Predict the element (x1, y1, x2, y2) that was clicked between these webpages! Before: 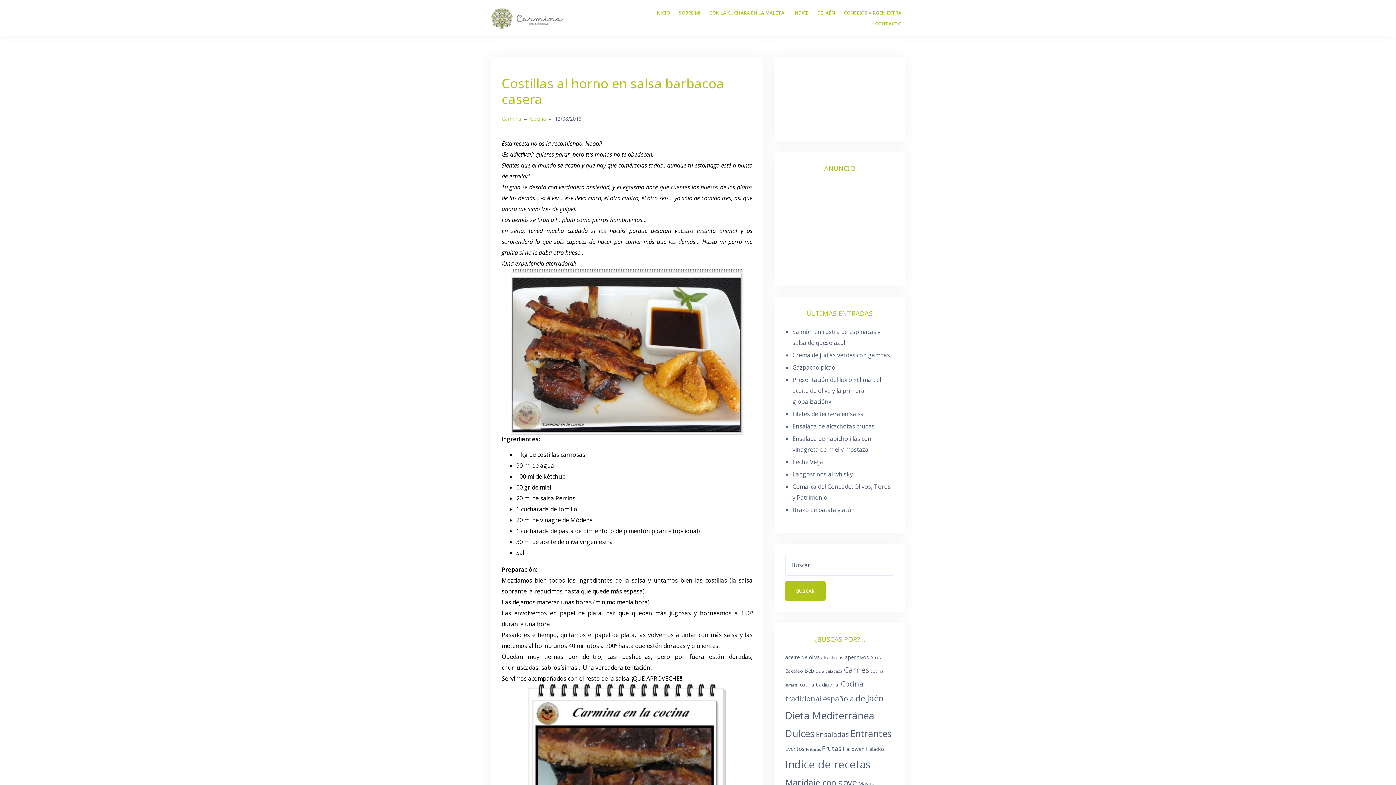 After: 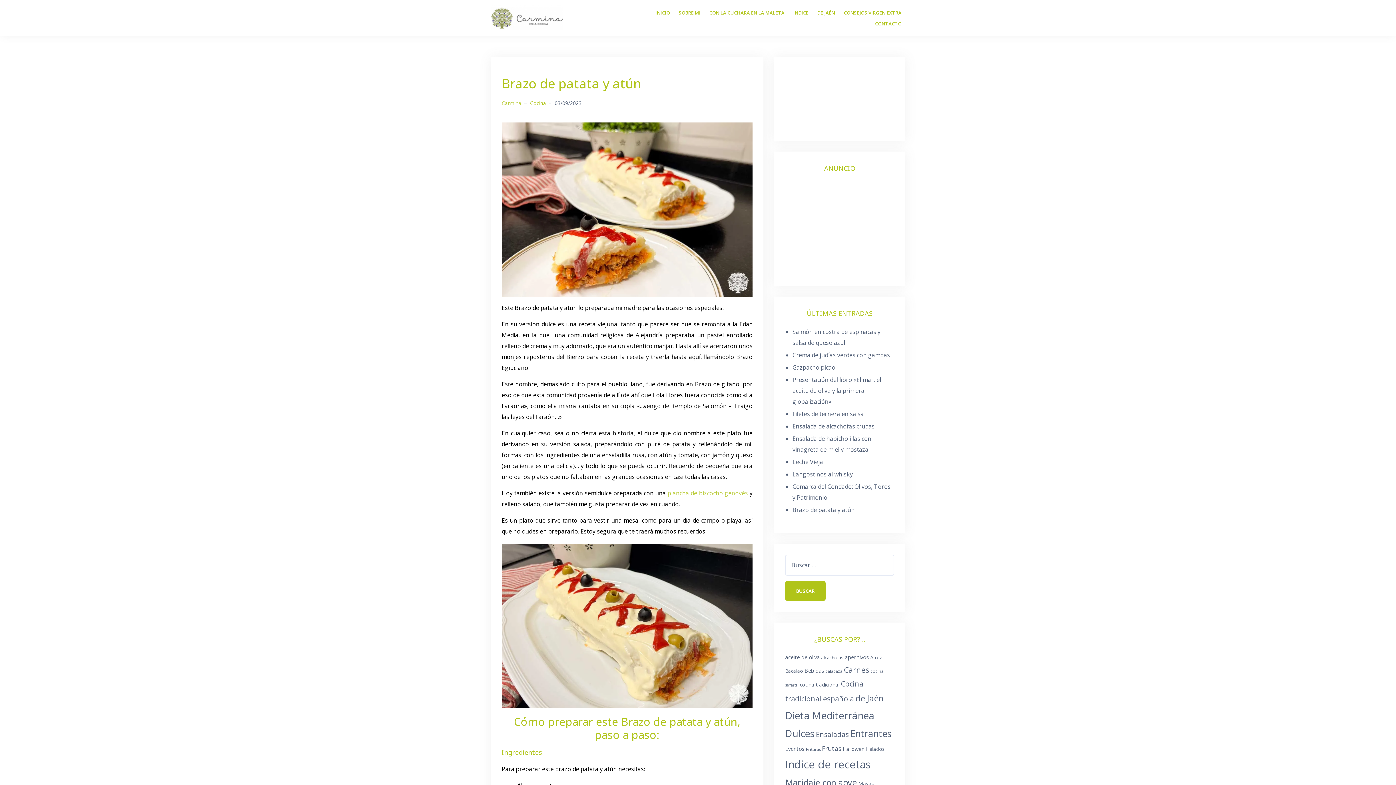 Action: bbox: (792, 506, 854, 514) label: Brazo de patata y atún